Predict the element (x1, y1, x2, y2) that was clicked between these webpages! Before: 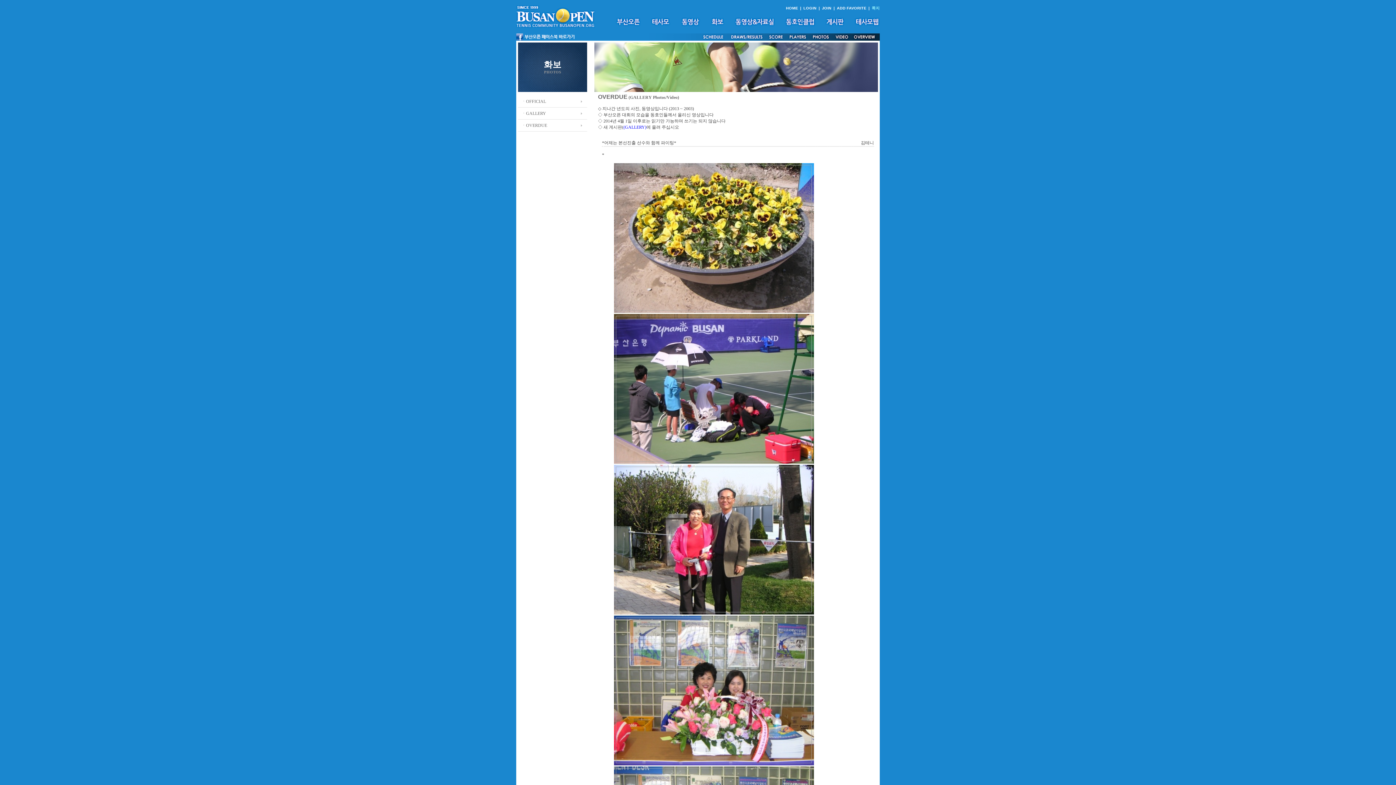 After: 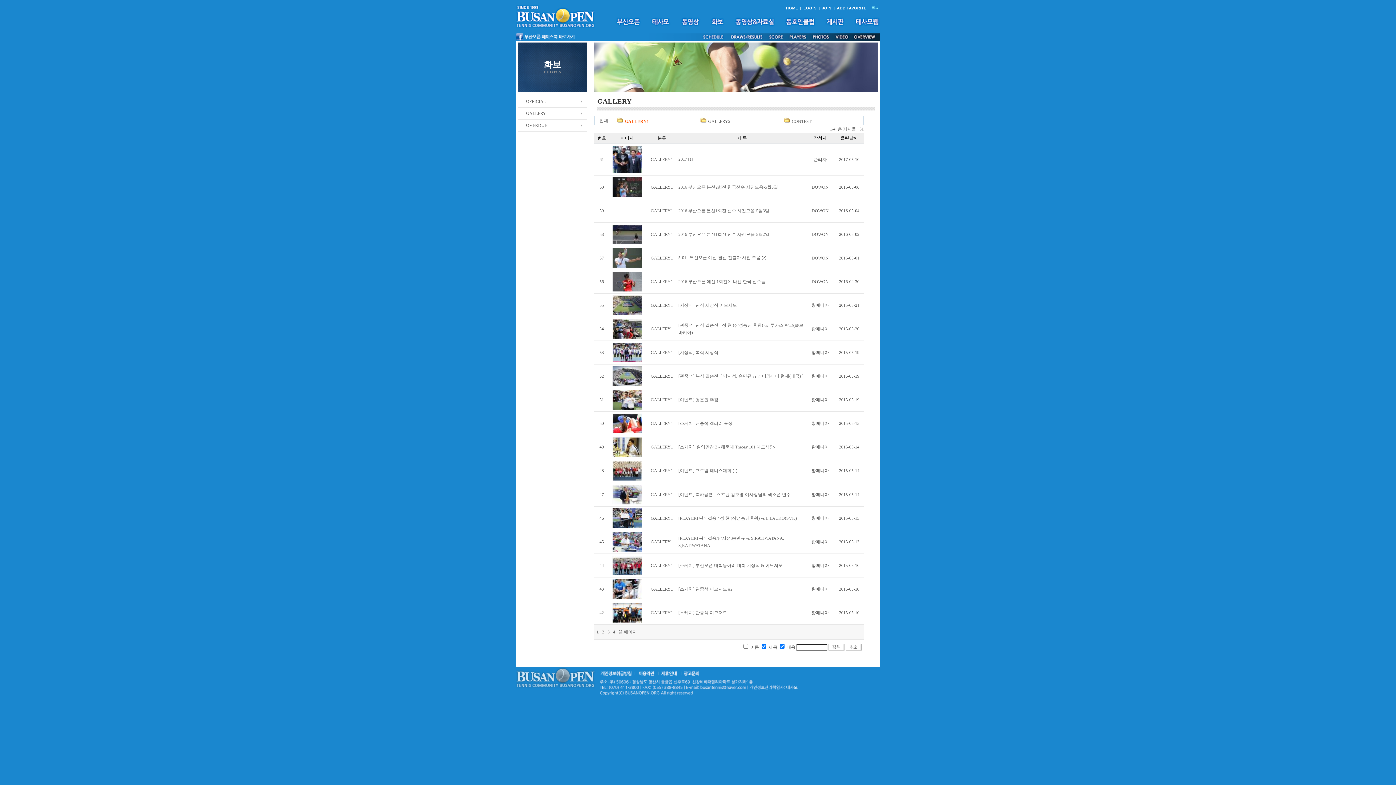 Action: bbox: (709, 22, 725, 27)